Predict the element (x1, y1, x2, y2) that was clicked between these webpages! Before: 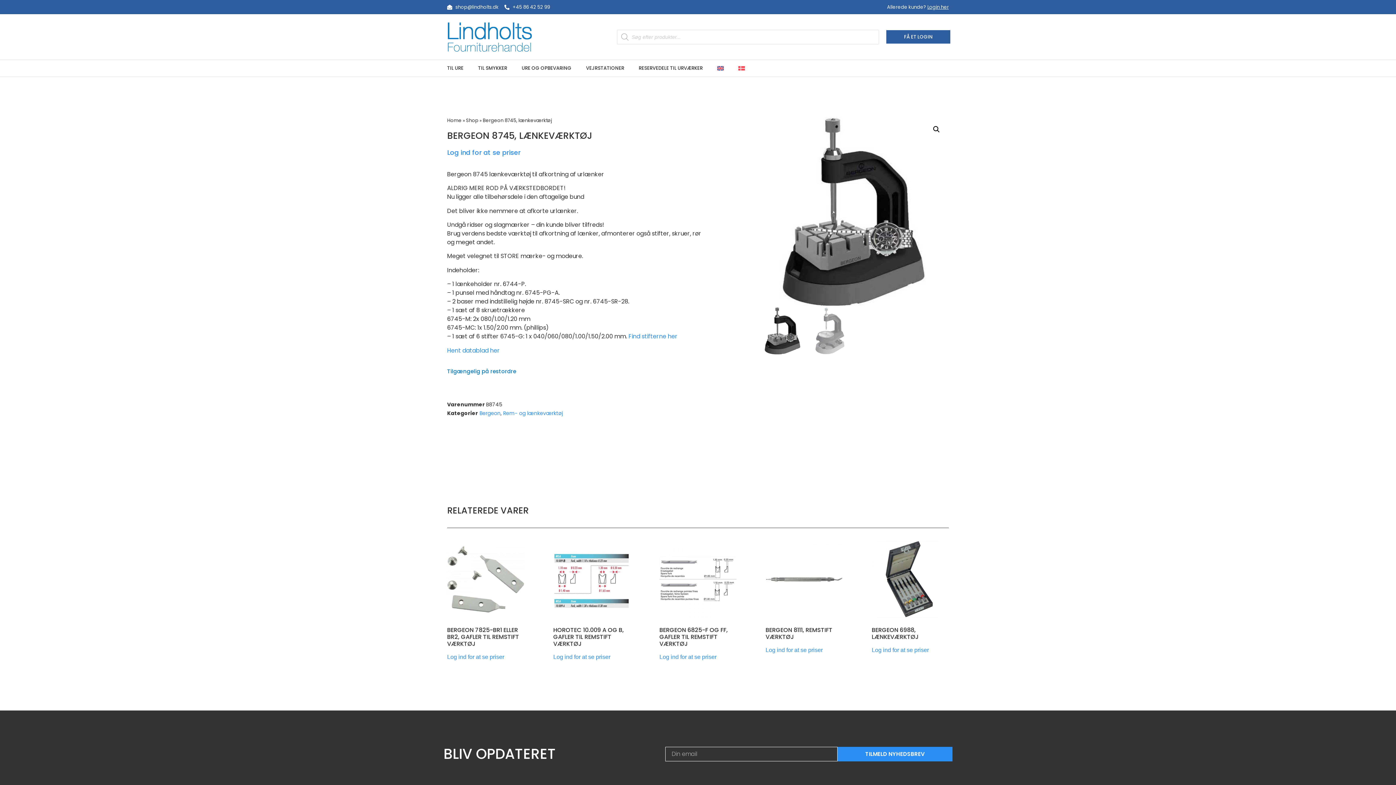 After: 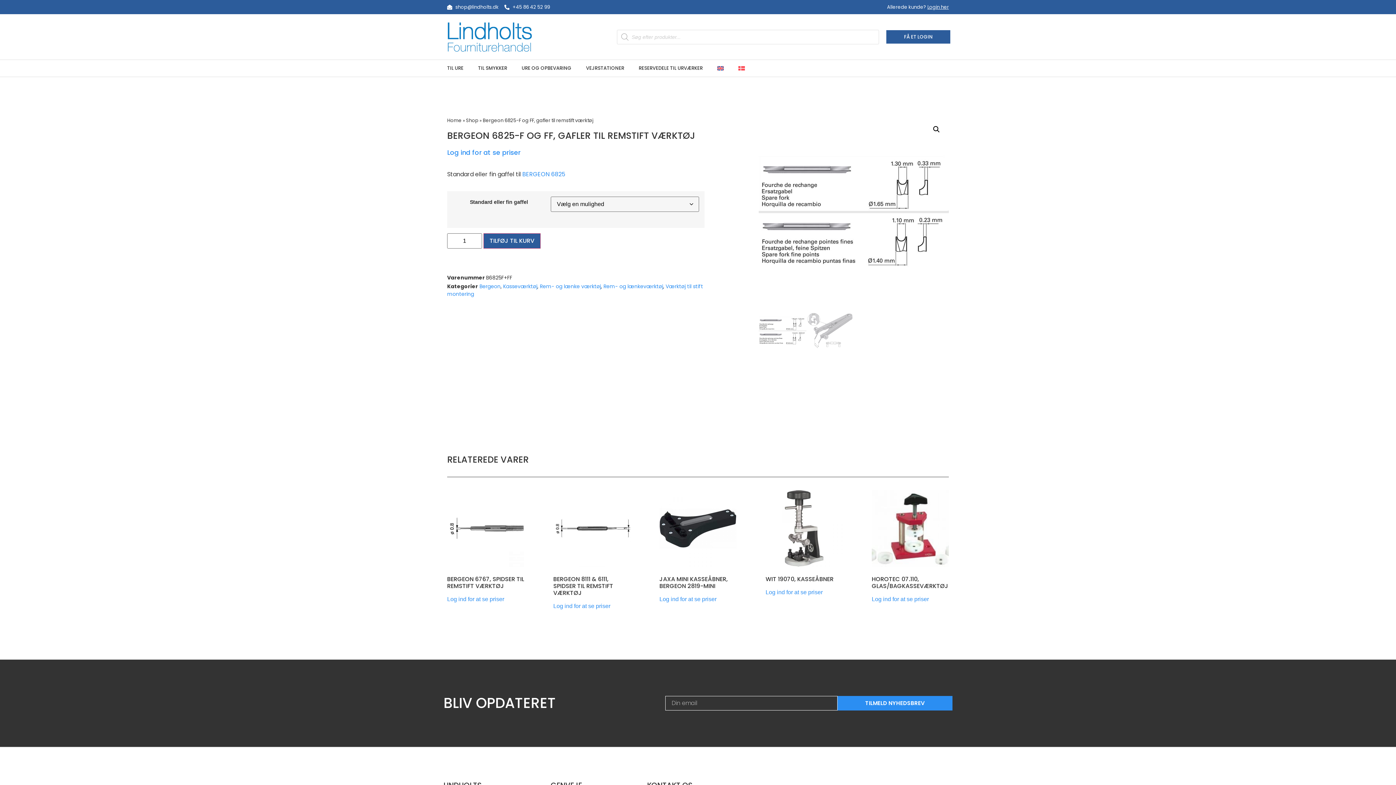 Action: label: BERGEON 6825-F OG FF, GAFLER TIL REMSTIFT VÆRKTØJ bbox: (659, 541, 736, 650)